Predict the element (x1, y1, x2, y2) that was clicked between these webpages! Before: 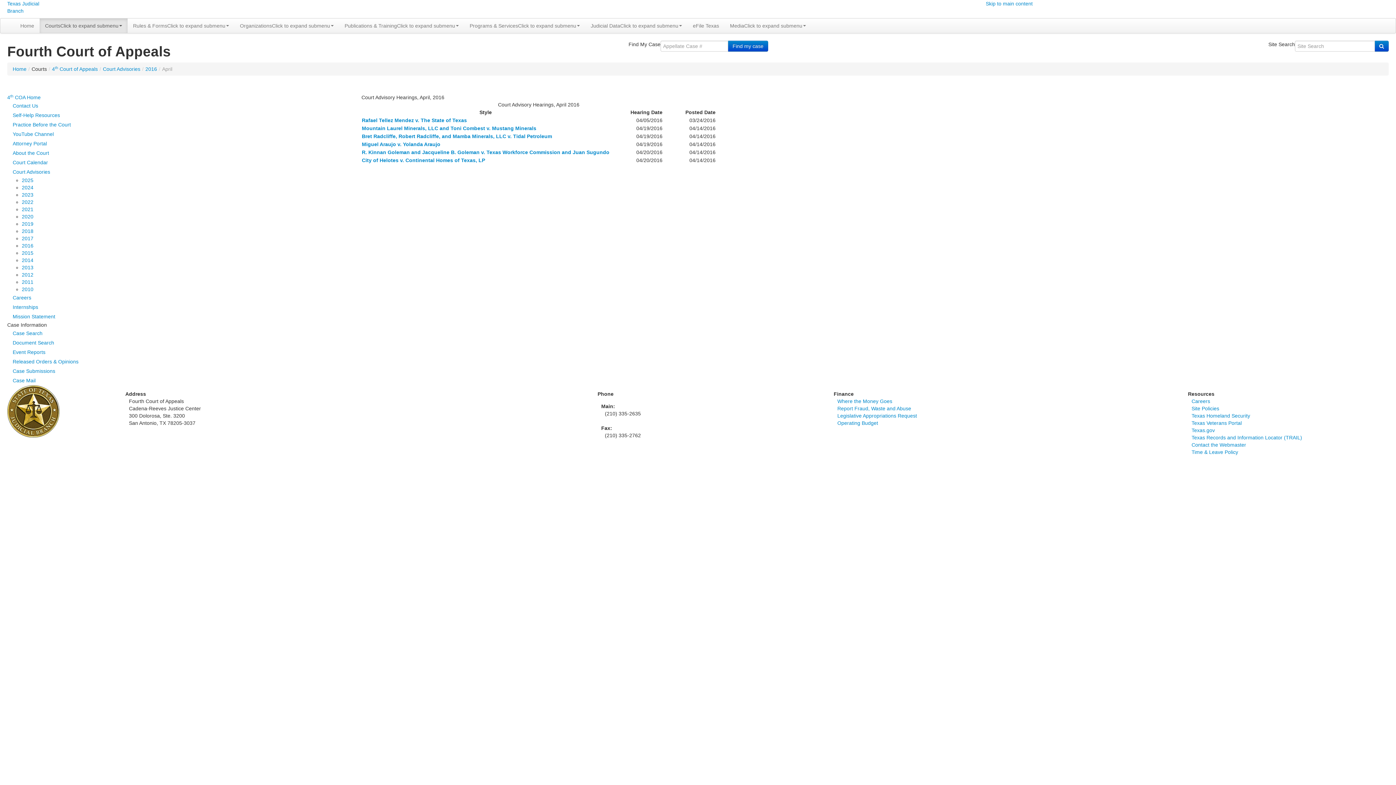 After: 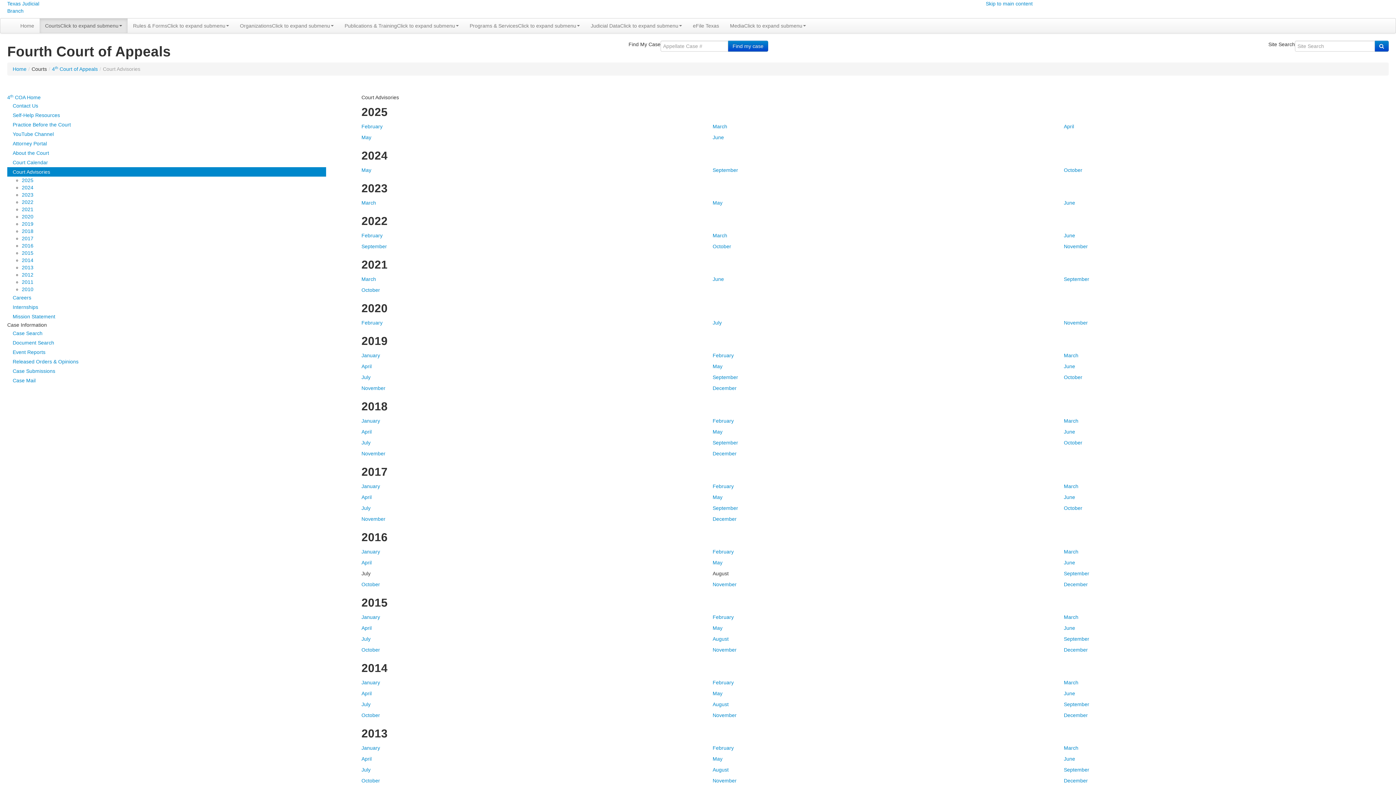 Action: label: Court Advisories bbox: (7, 167, 326, 176)